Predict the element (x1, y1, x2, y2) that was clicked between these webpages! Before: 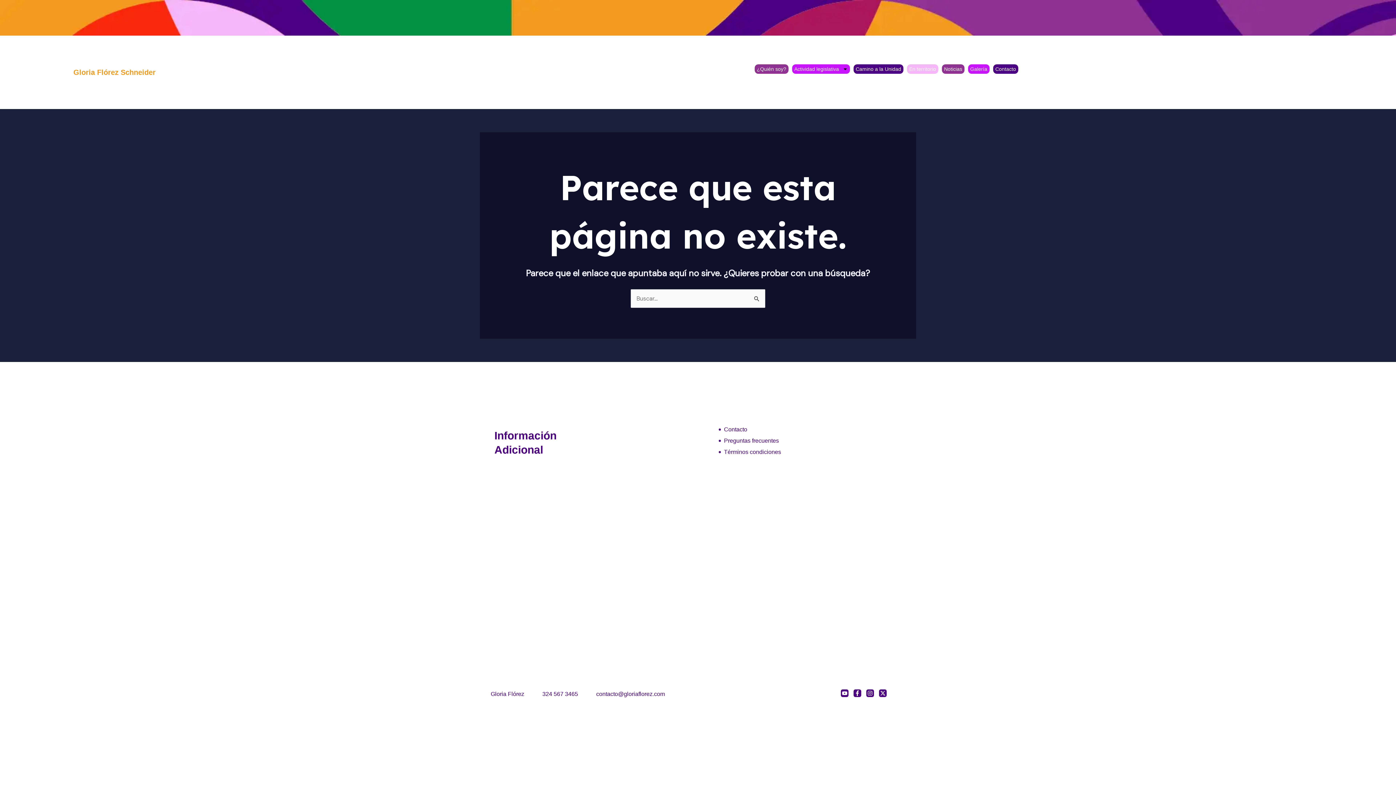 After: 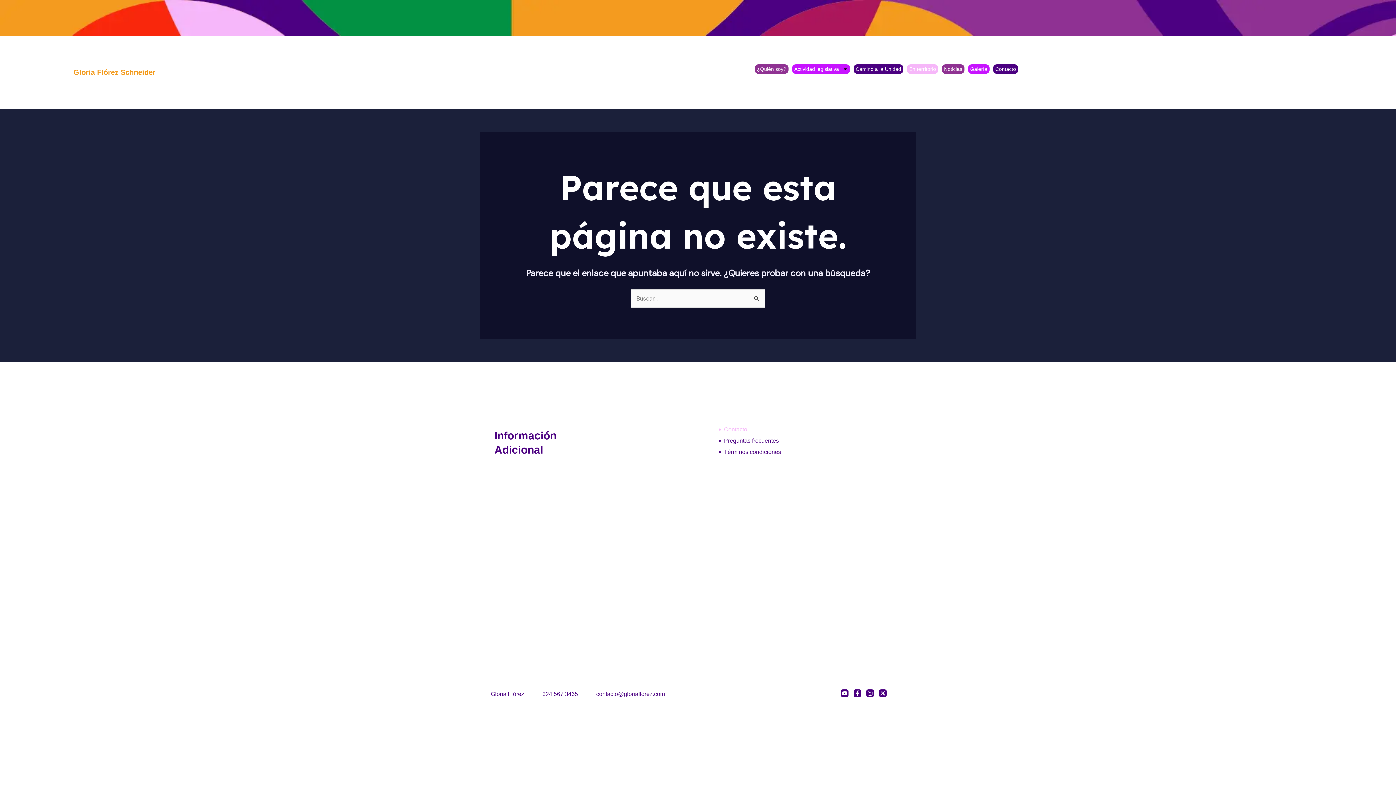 Action: label: Contacto bbox: (718, 425, 905, 434)